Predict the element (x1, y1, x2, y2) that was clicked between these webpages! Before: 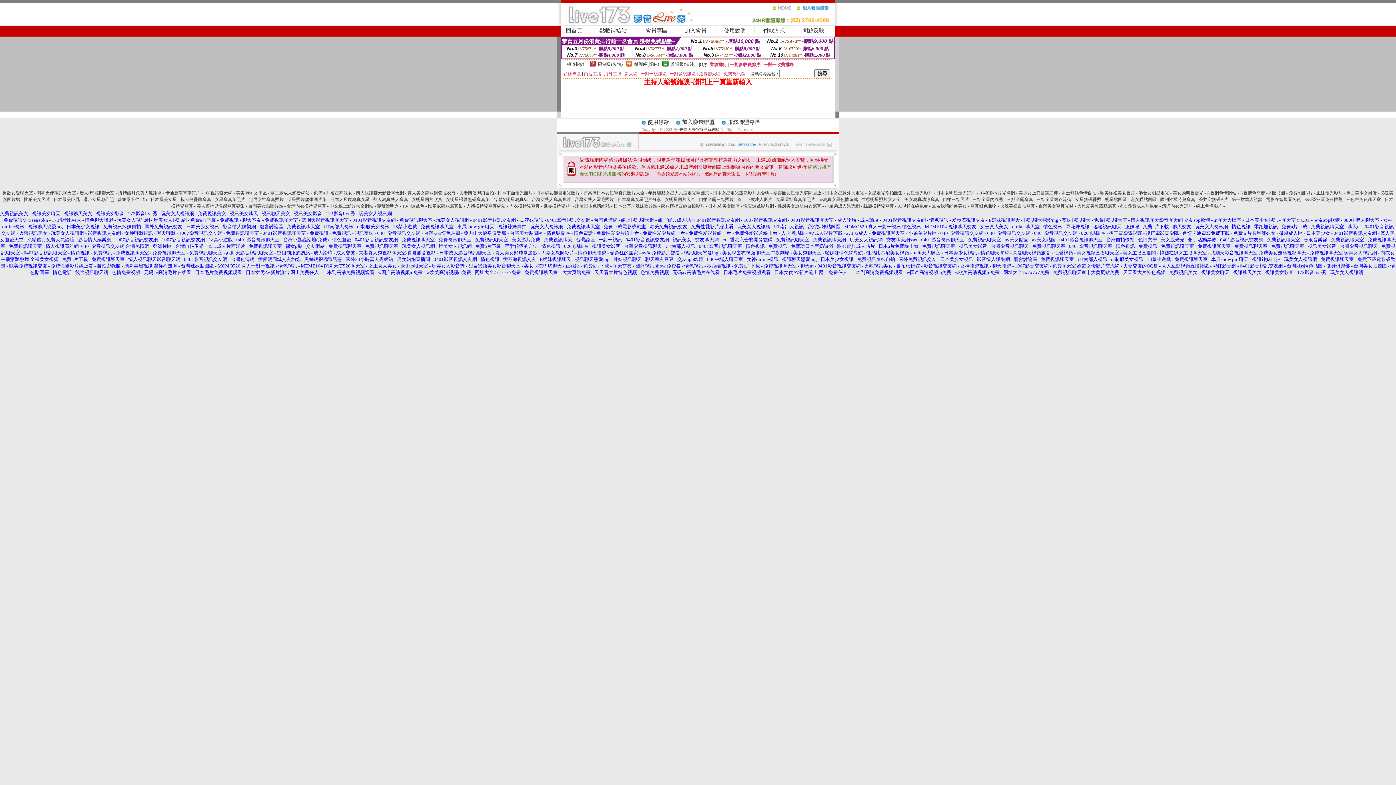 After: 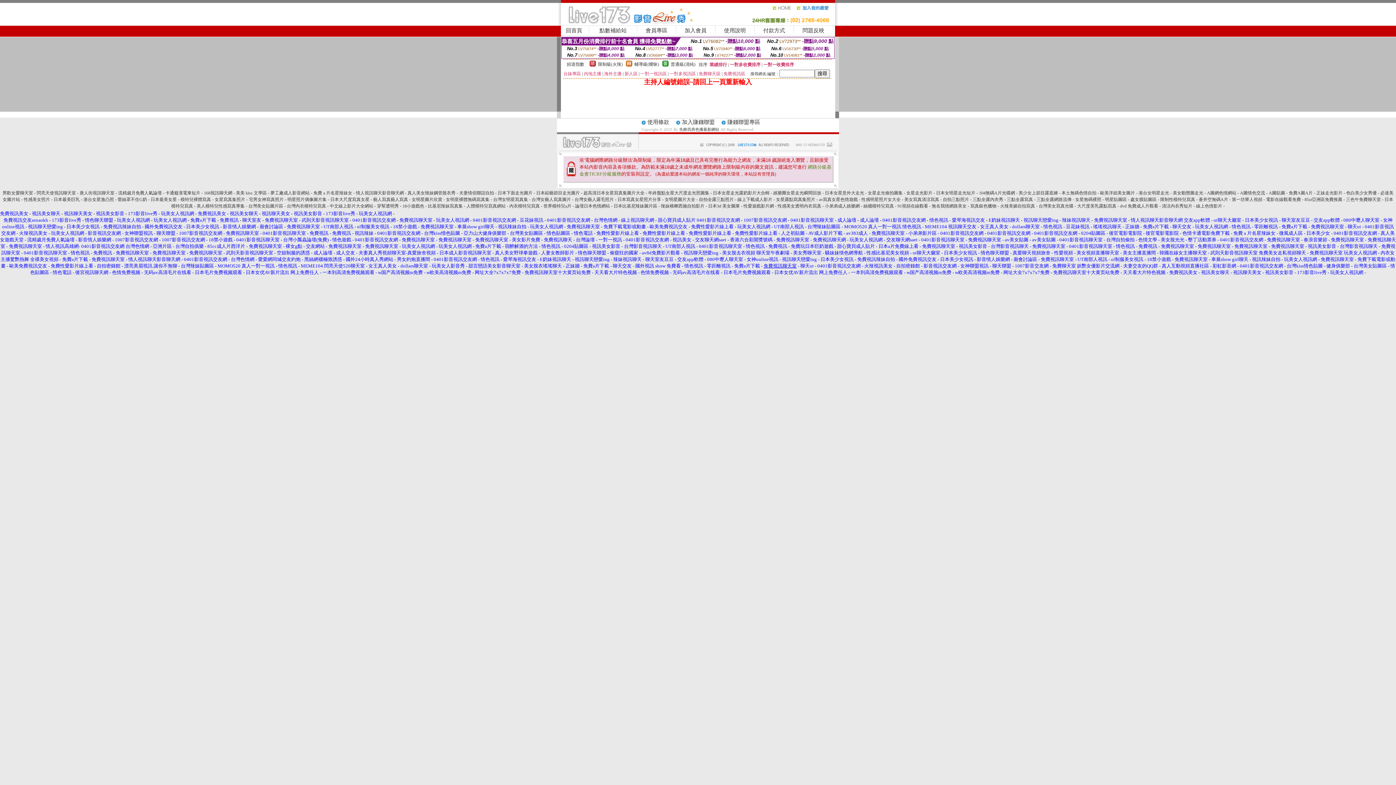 Action: bbox: (763, 263, 796, 268) label: 免費視訊聊天室